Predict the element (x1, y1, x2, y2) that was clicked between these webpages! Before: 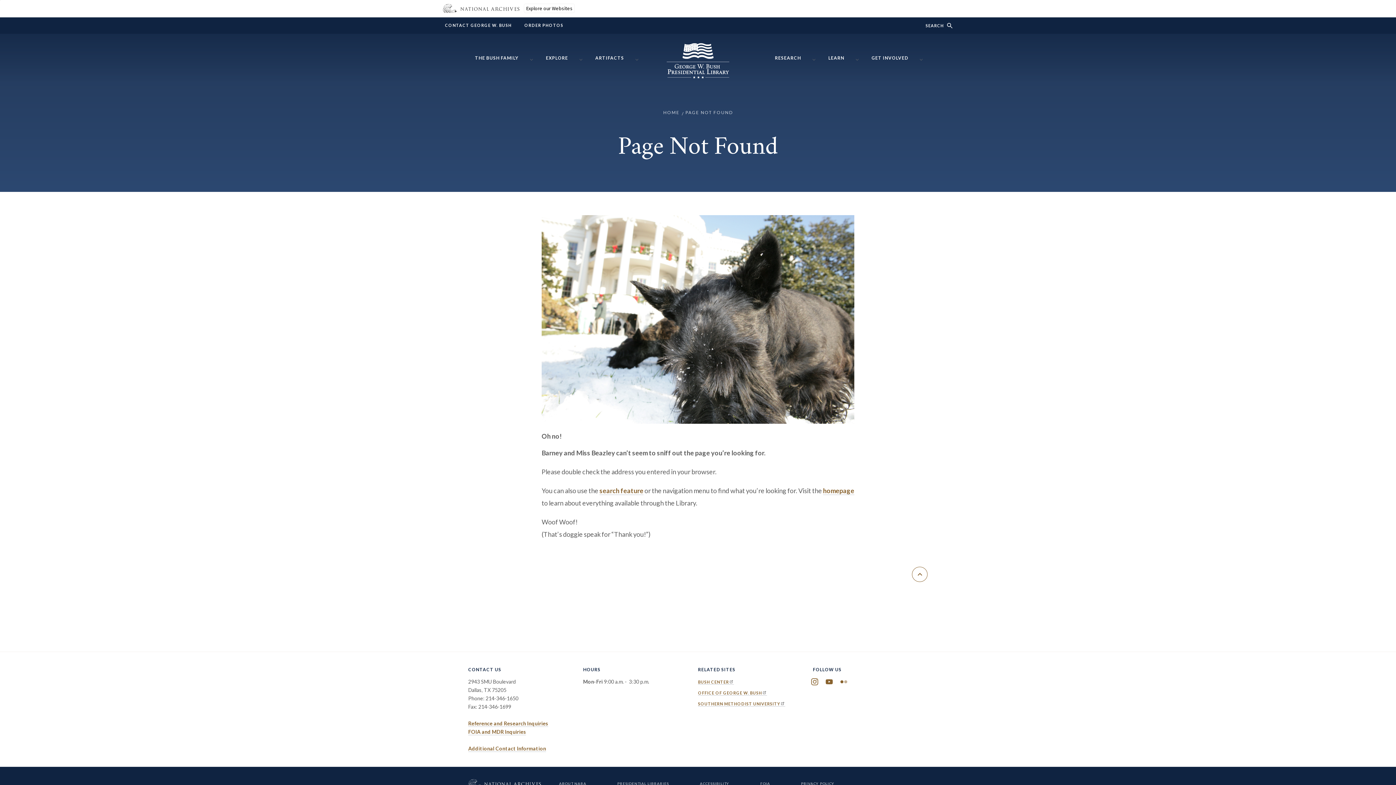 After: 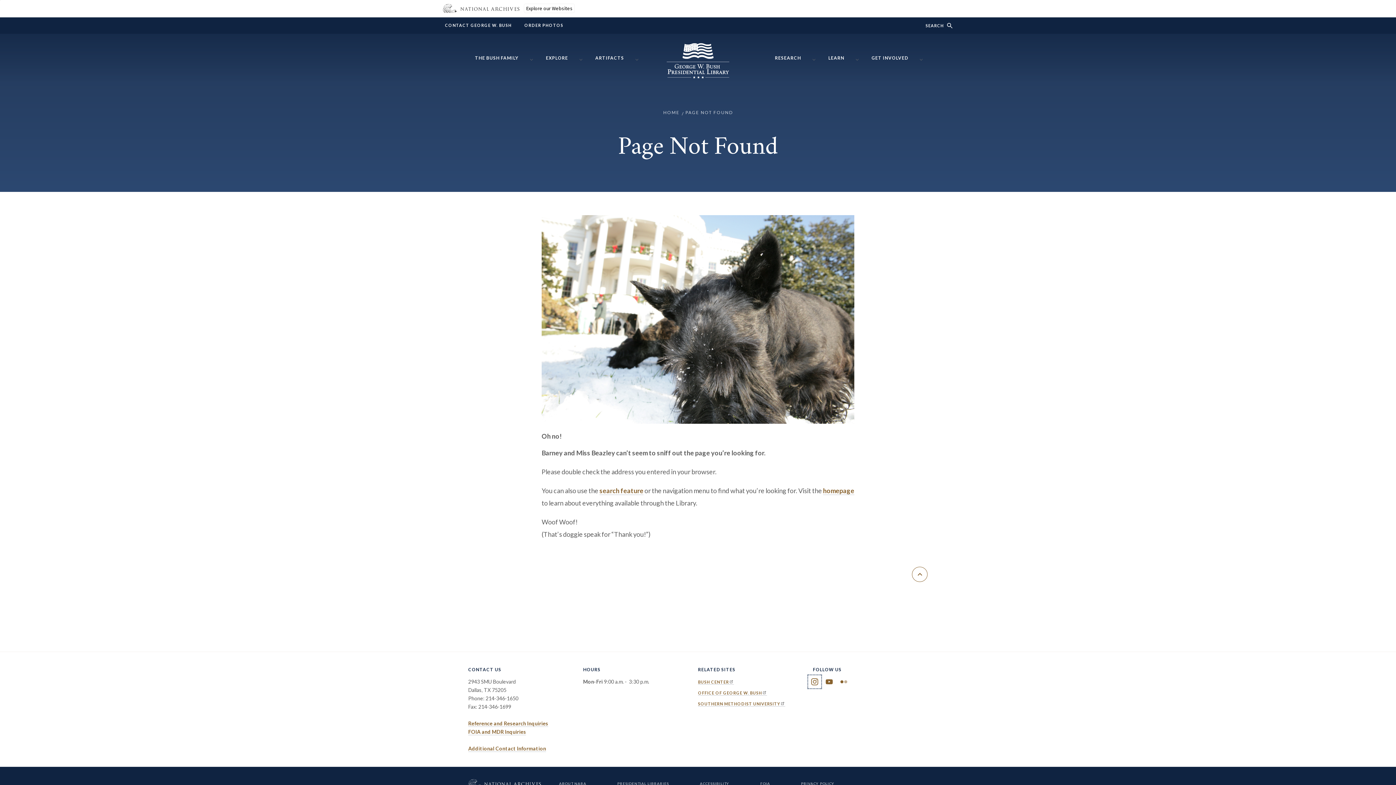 Action: bbox: (811, 678, 818, 685) label: Instagram